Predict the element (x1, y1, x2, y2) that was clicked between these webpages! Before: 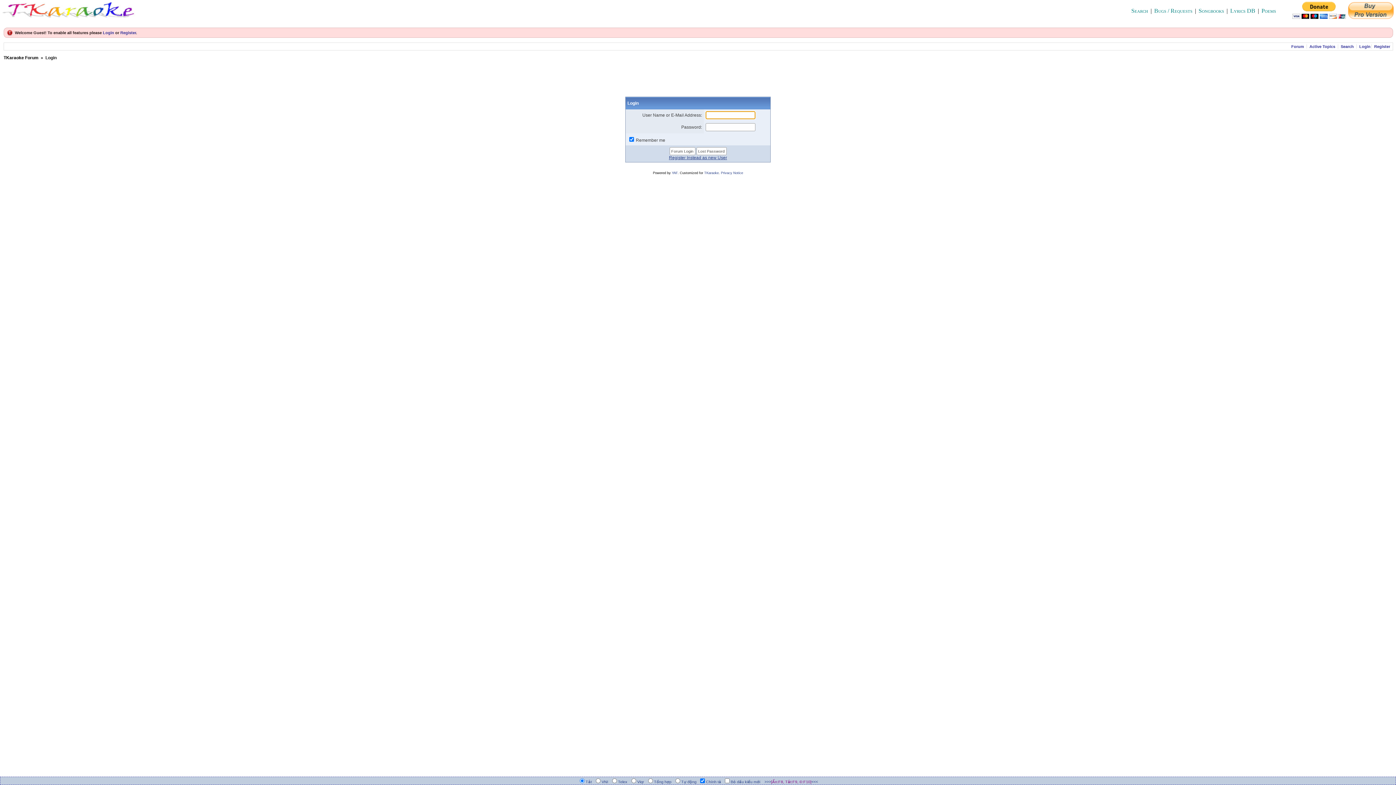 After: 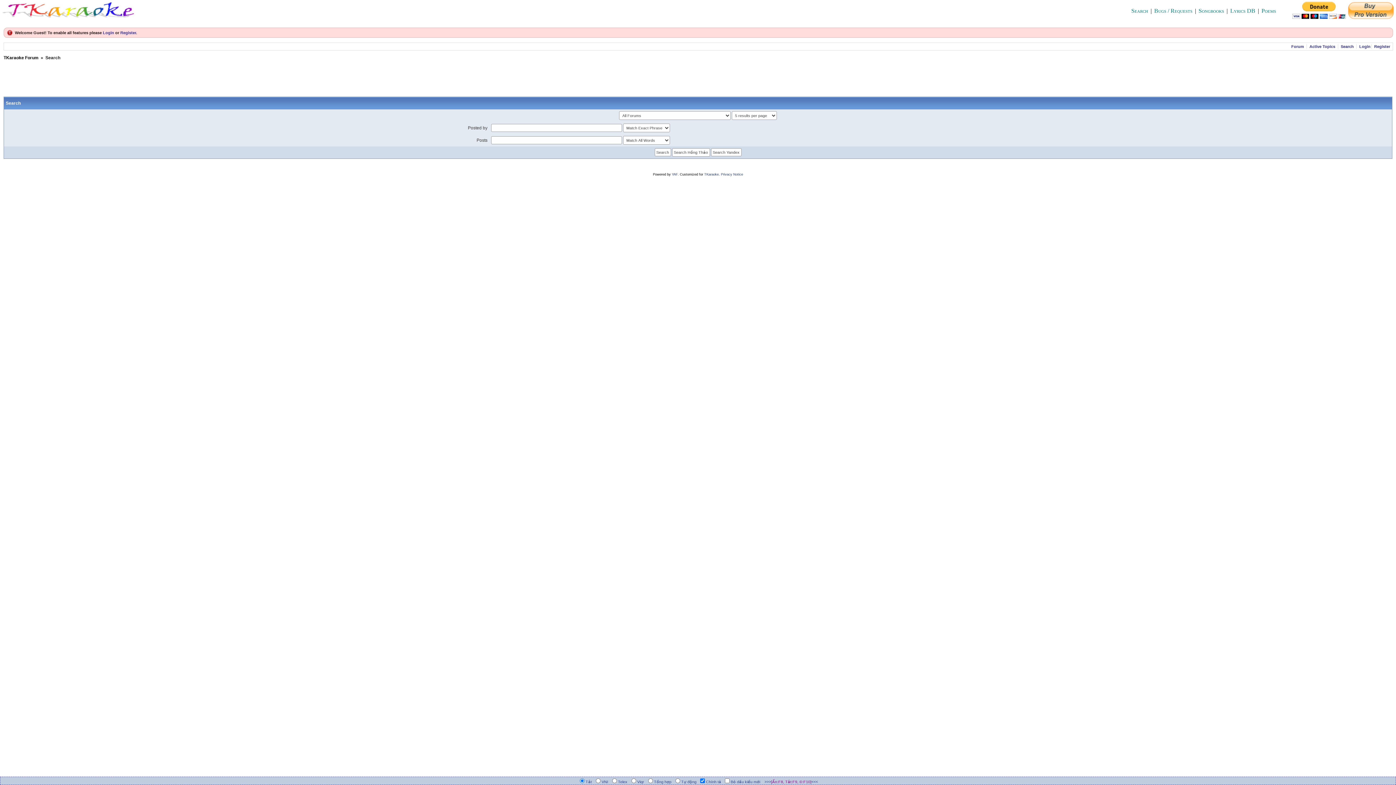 Action: label: Search bbox: (1340, 43, 1354, 49)